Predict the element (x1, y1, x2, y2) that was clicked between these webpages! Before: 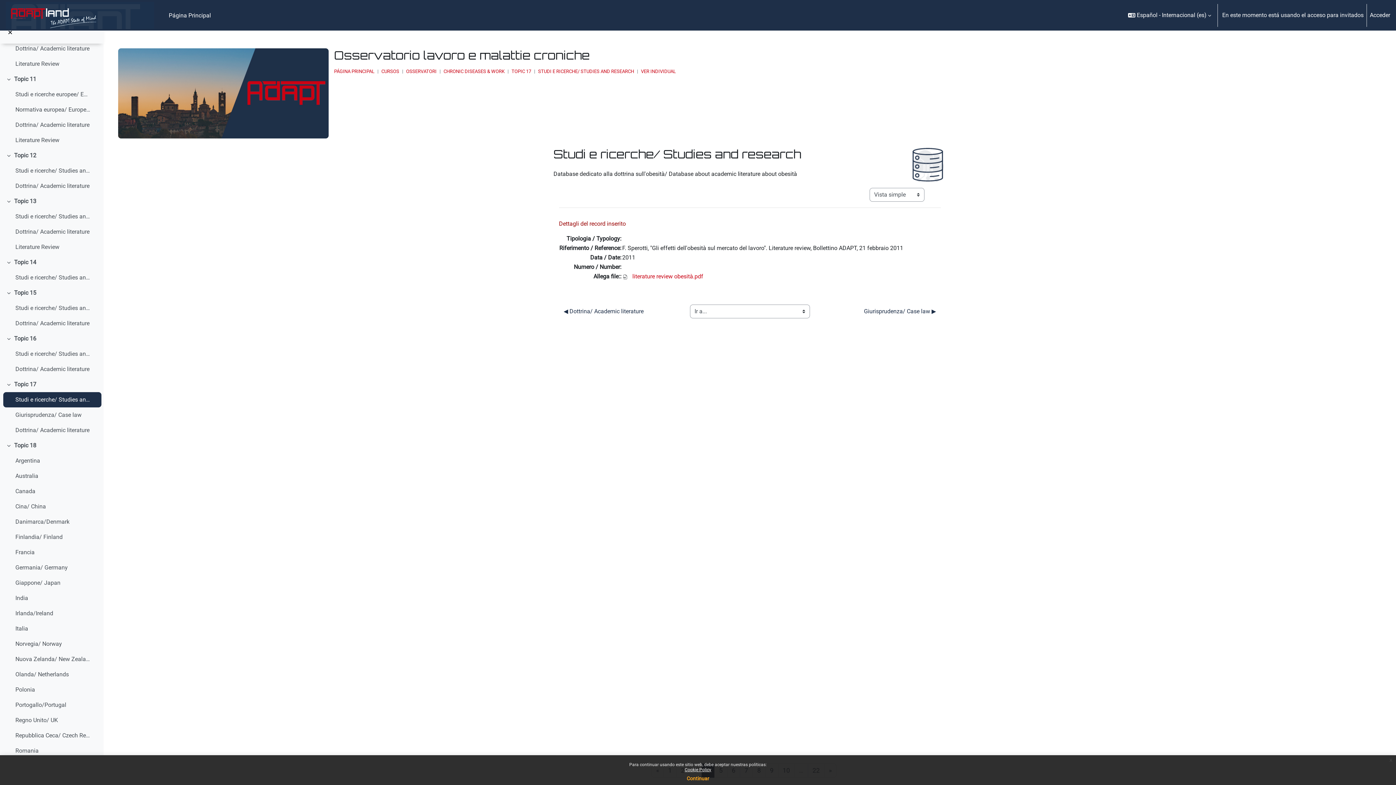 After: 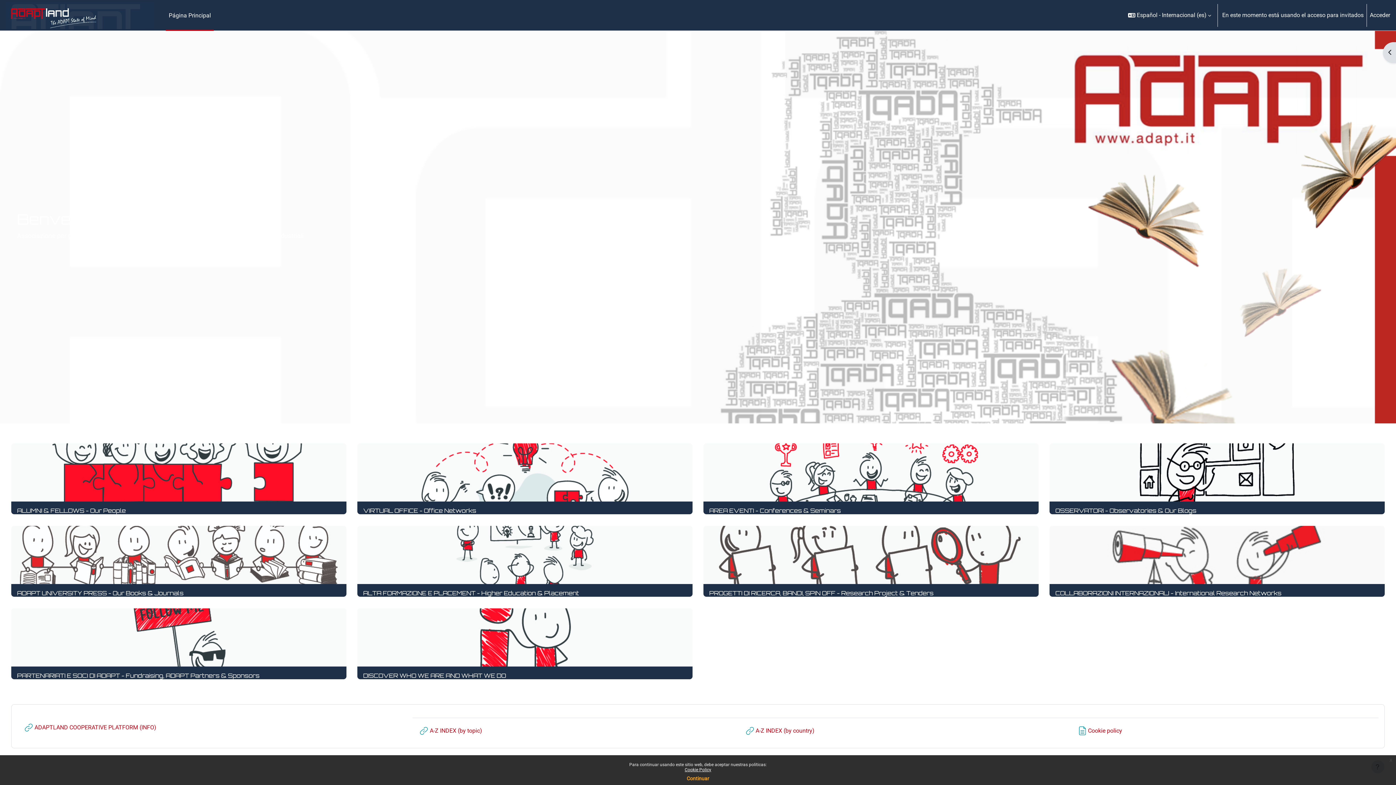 Action: bbox: (165, 0, 213, 30) label: Página Principal